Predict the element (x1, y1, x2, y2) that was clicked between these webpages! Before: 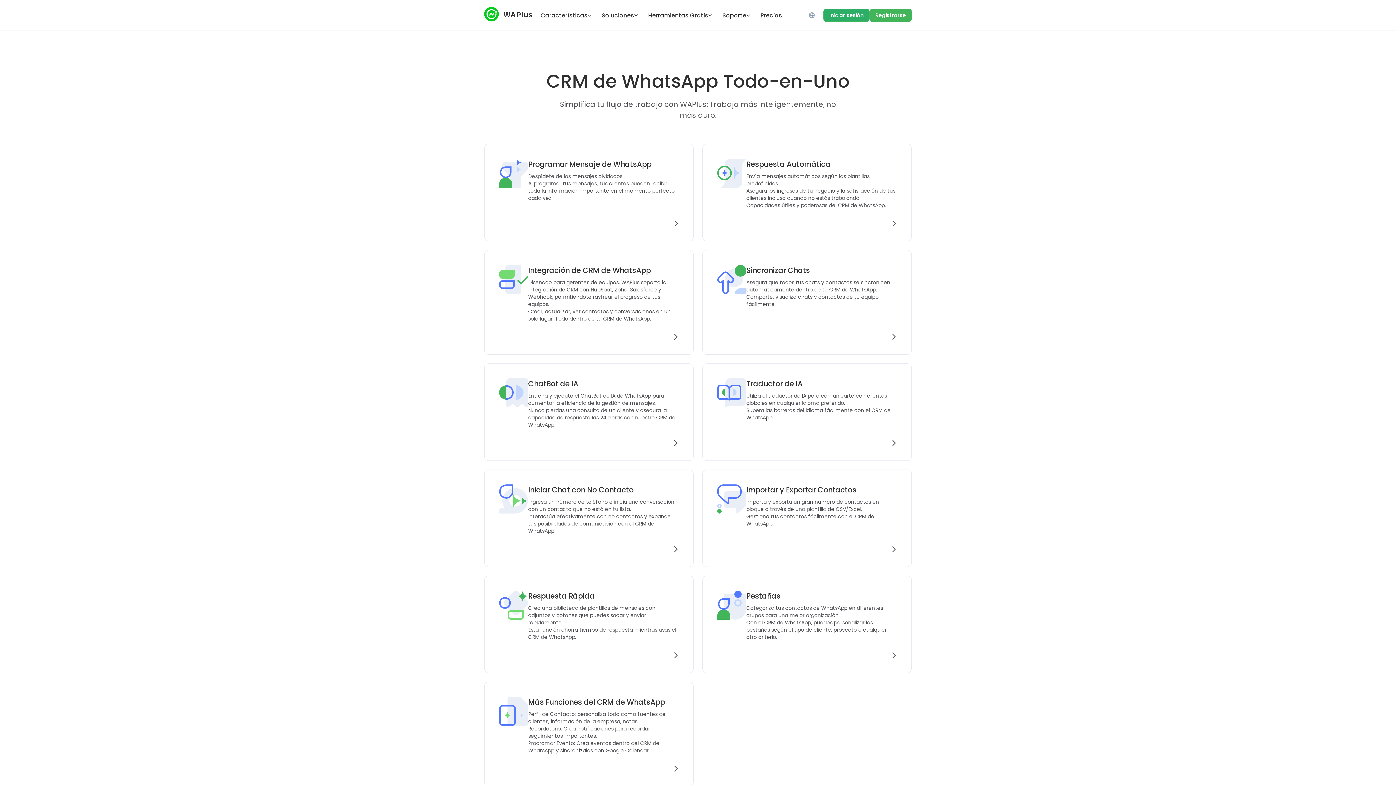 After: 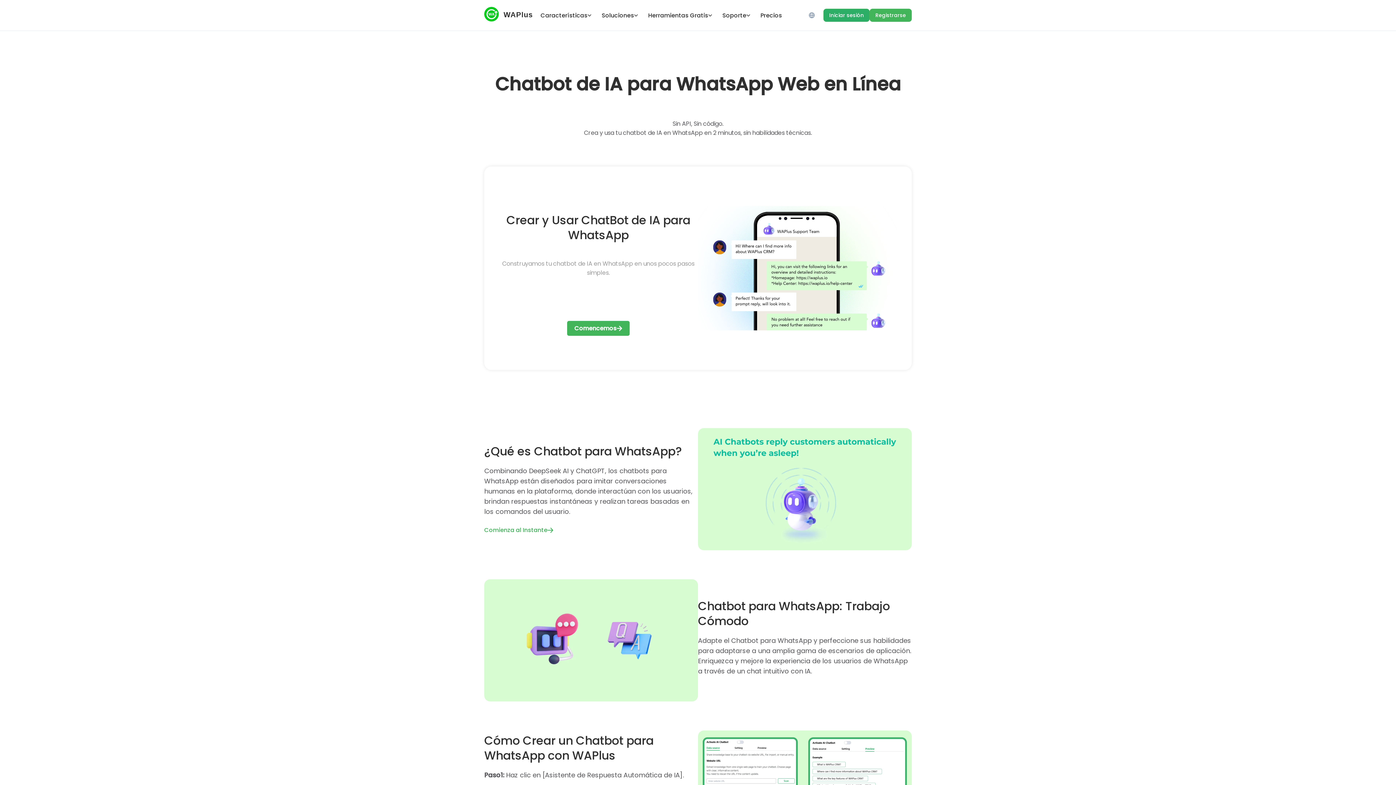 Action: bbox: (484, 363, 693, 461) label: ChatBot de IA
Entrena y ejecuta el ChatBot de IA de WhatsApp para aumentar la eficiencia de la gestión de mensajes.
Nunca pierdas una consulta de un cliente y asegura la capacidad de respuesta las 24 horas con nuestro CRM de WhatsApp.